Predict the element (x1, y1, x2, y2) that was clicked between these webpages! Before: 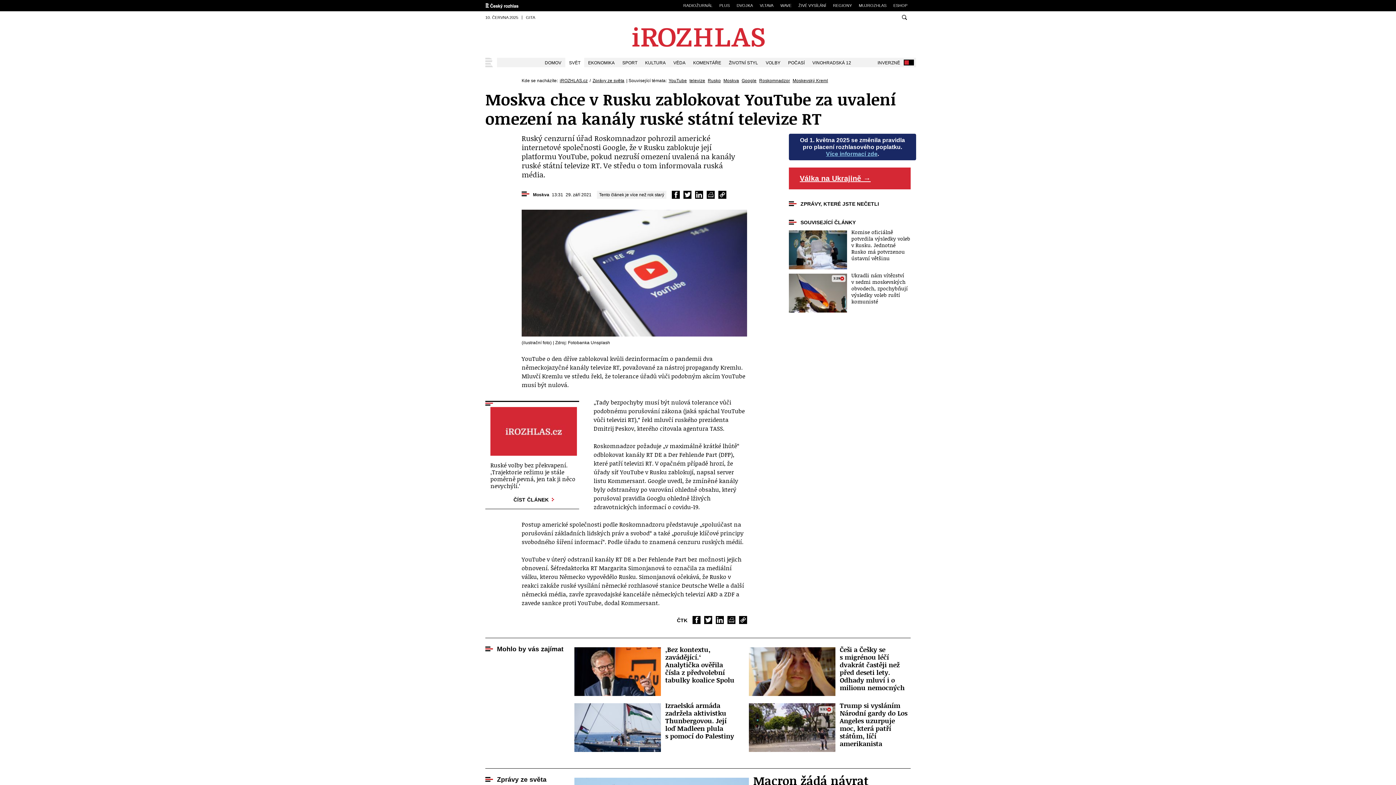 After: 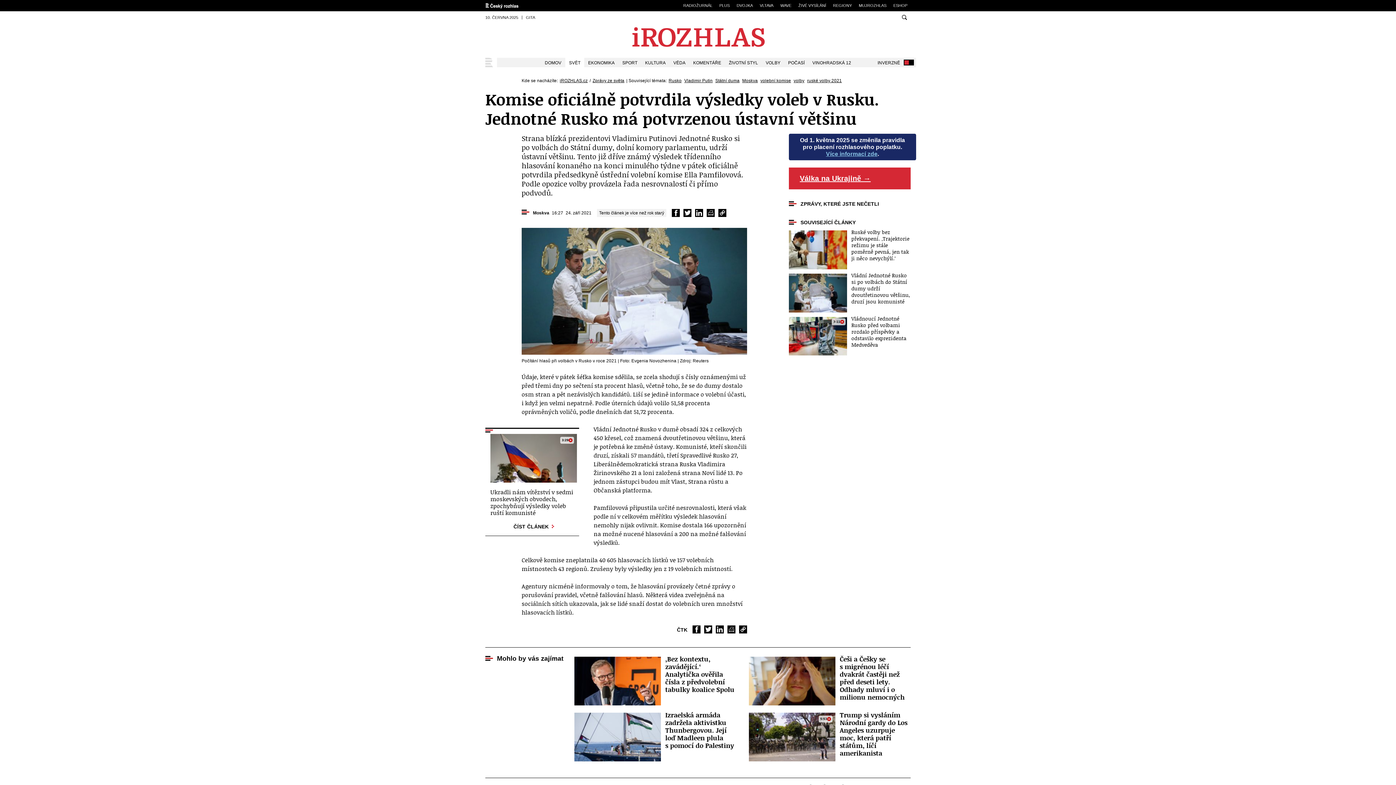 Action: label: Komise oficiálně potvrdila výsledky voleb v Rusku. Jednotné Rusko má potvrzenou ústavní většinu bbox: (789, 230, 910, 269)